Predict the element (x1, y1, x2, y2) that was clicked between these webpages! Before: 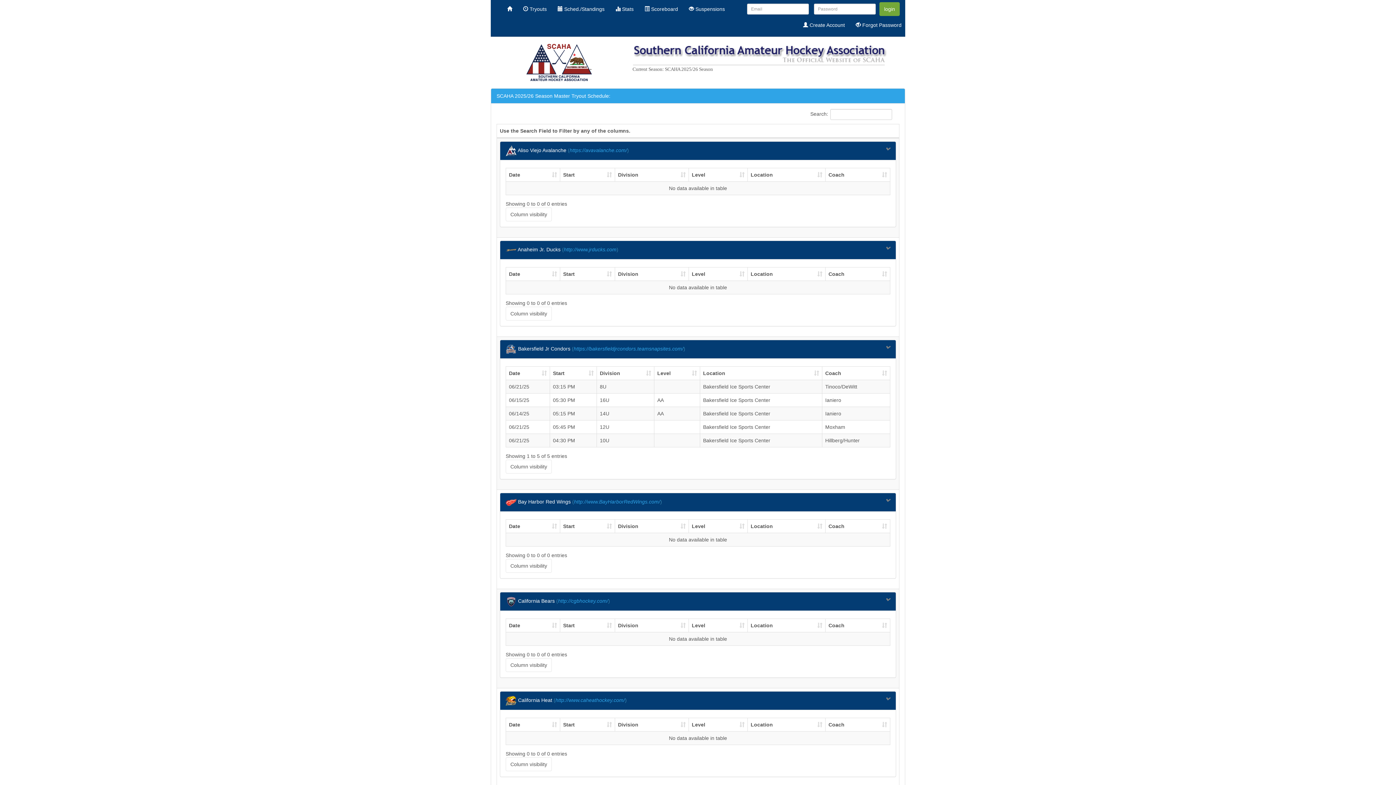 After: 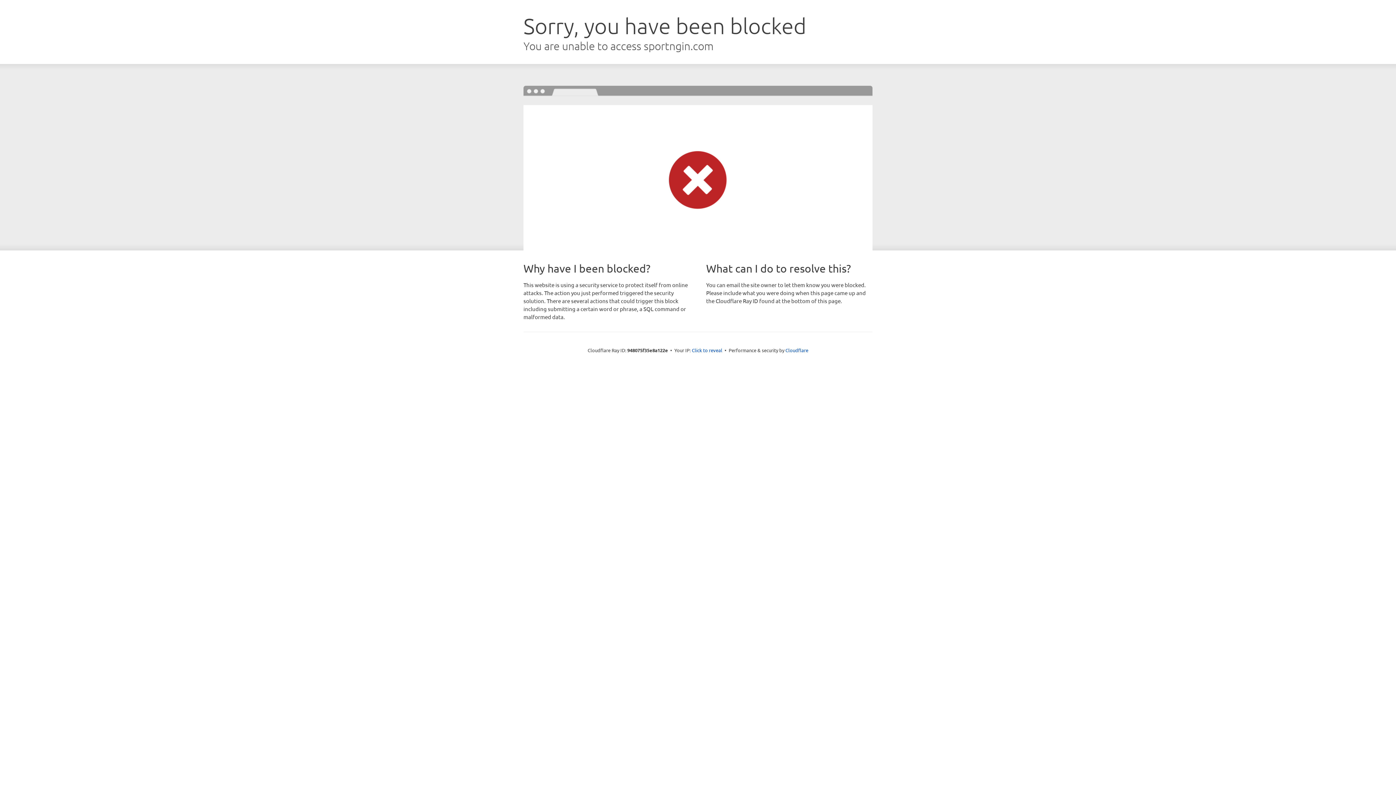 Action: label: http://www.jrducks.com bbox: (564, 246, 616, 252)